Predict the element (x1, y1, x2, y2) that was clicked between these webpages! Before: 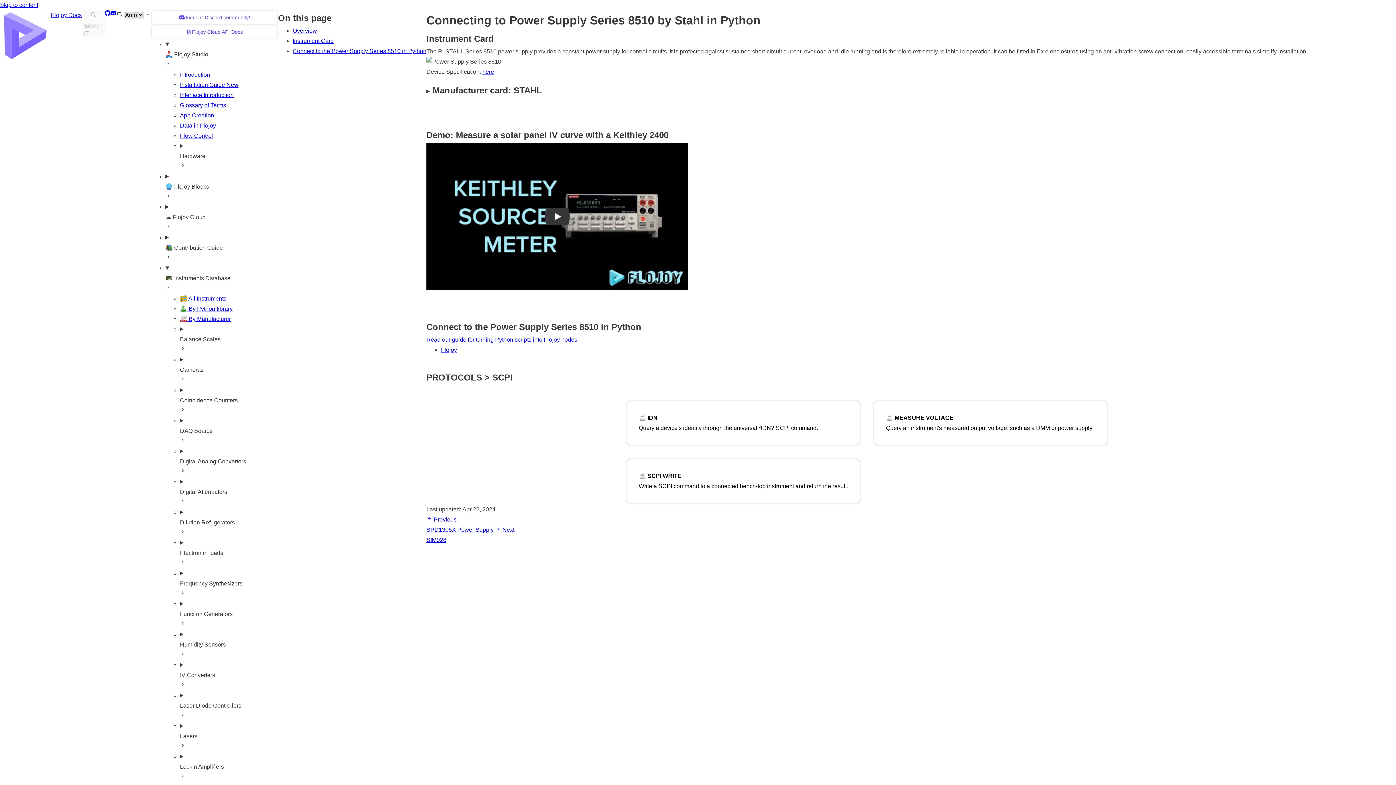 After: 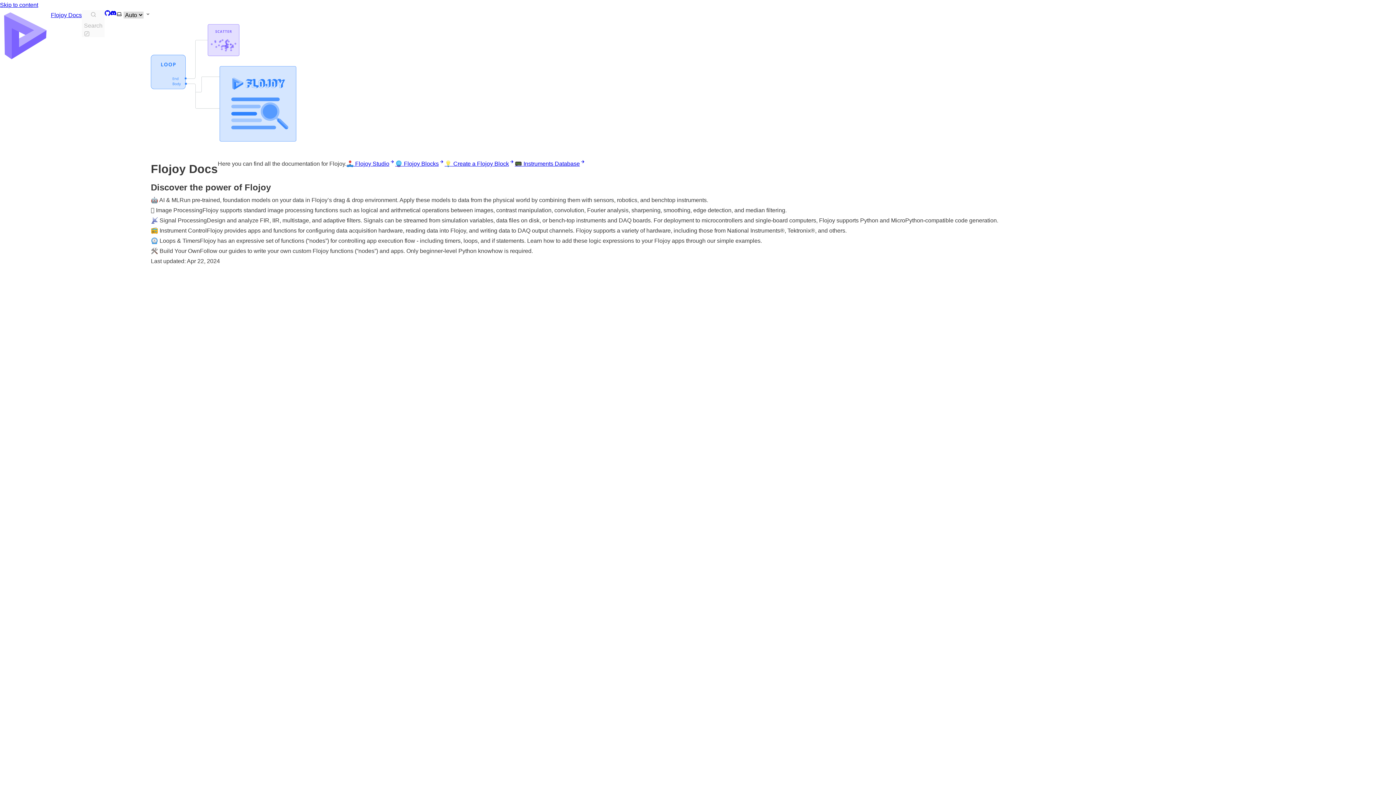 Action: label: Flojoy Docs bbox: (0, 10, 81, 61)